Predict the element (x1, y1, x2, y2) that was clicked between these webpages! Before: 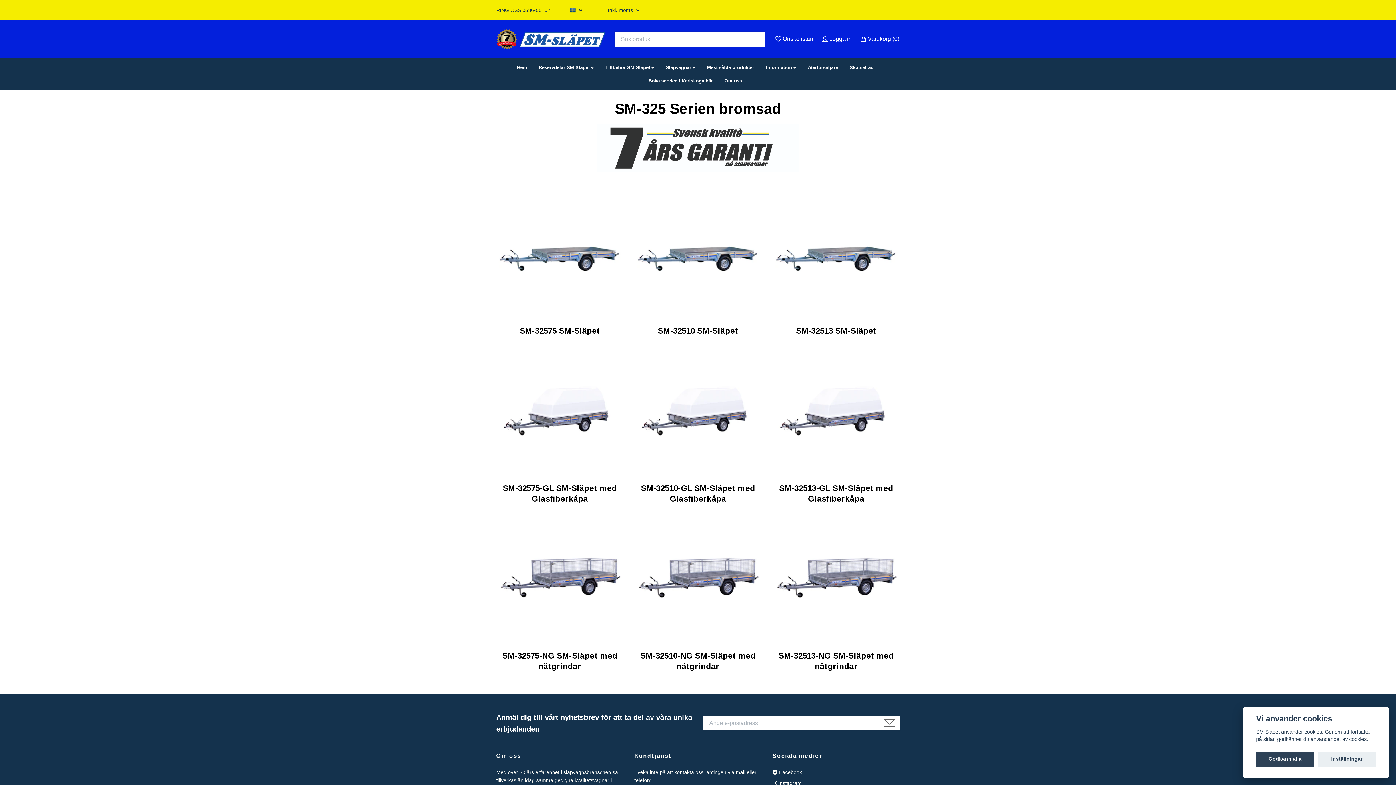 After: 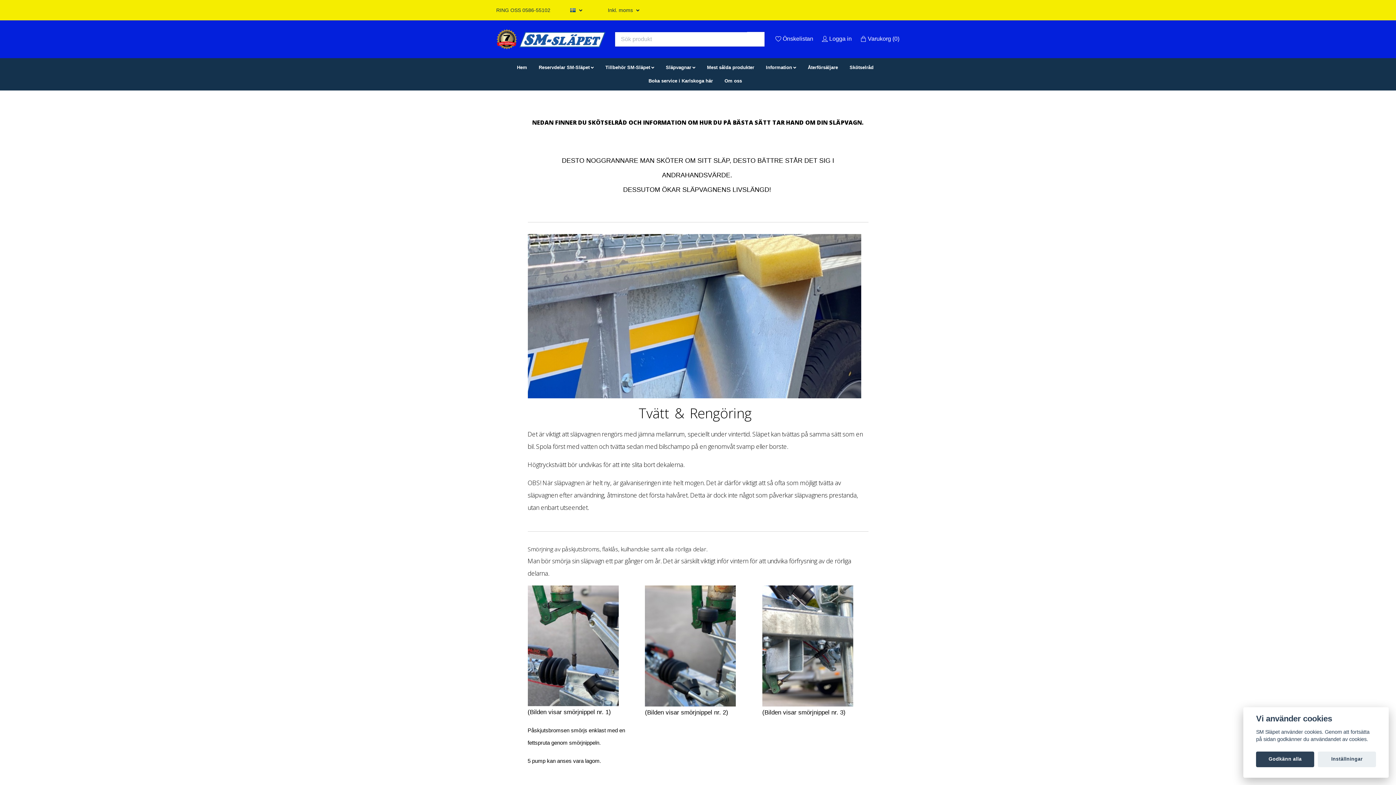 Action: label: Skötselråd bbox: (844, 61, 879, 74)